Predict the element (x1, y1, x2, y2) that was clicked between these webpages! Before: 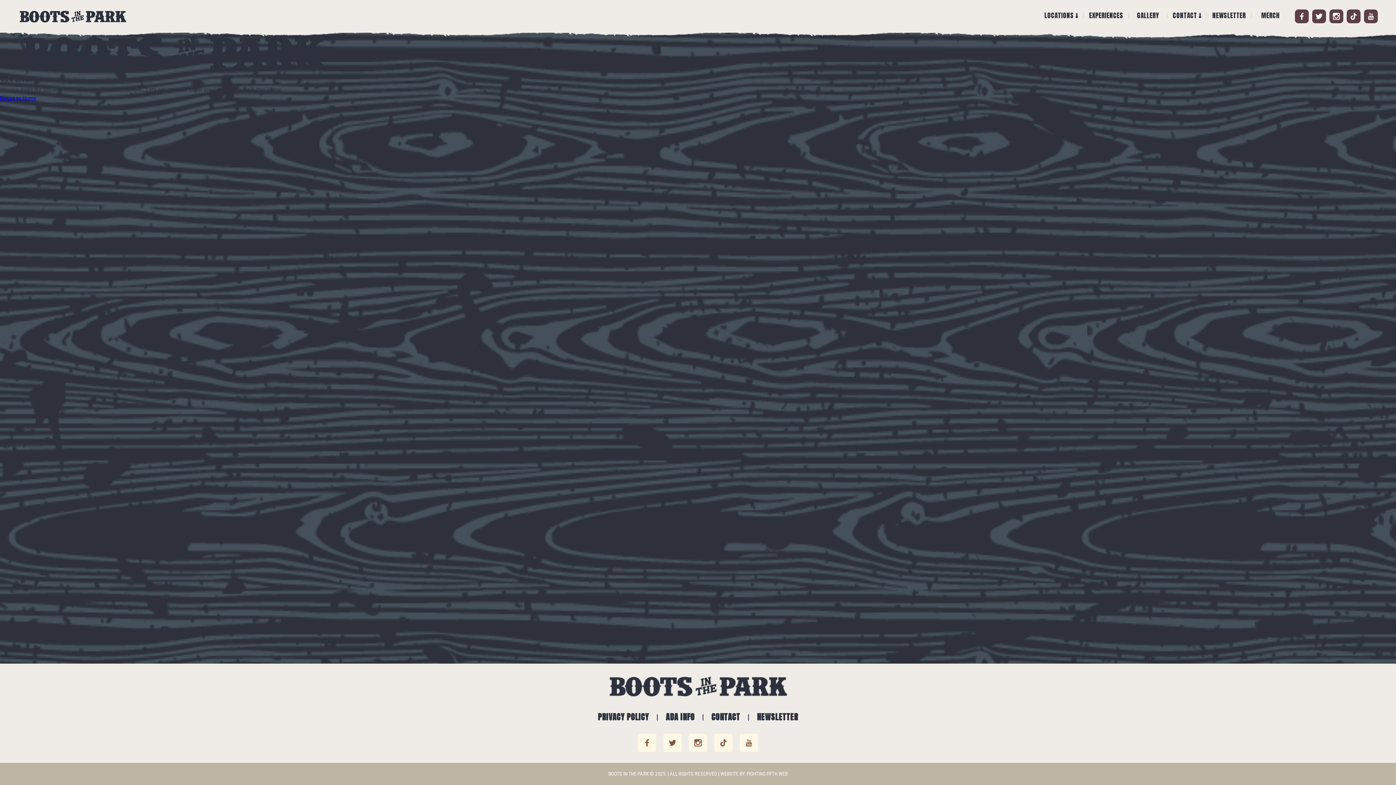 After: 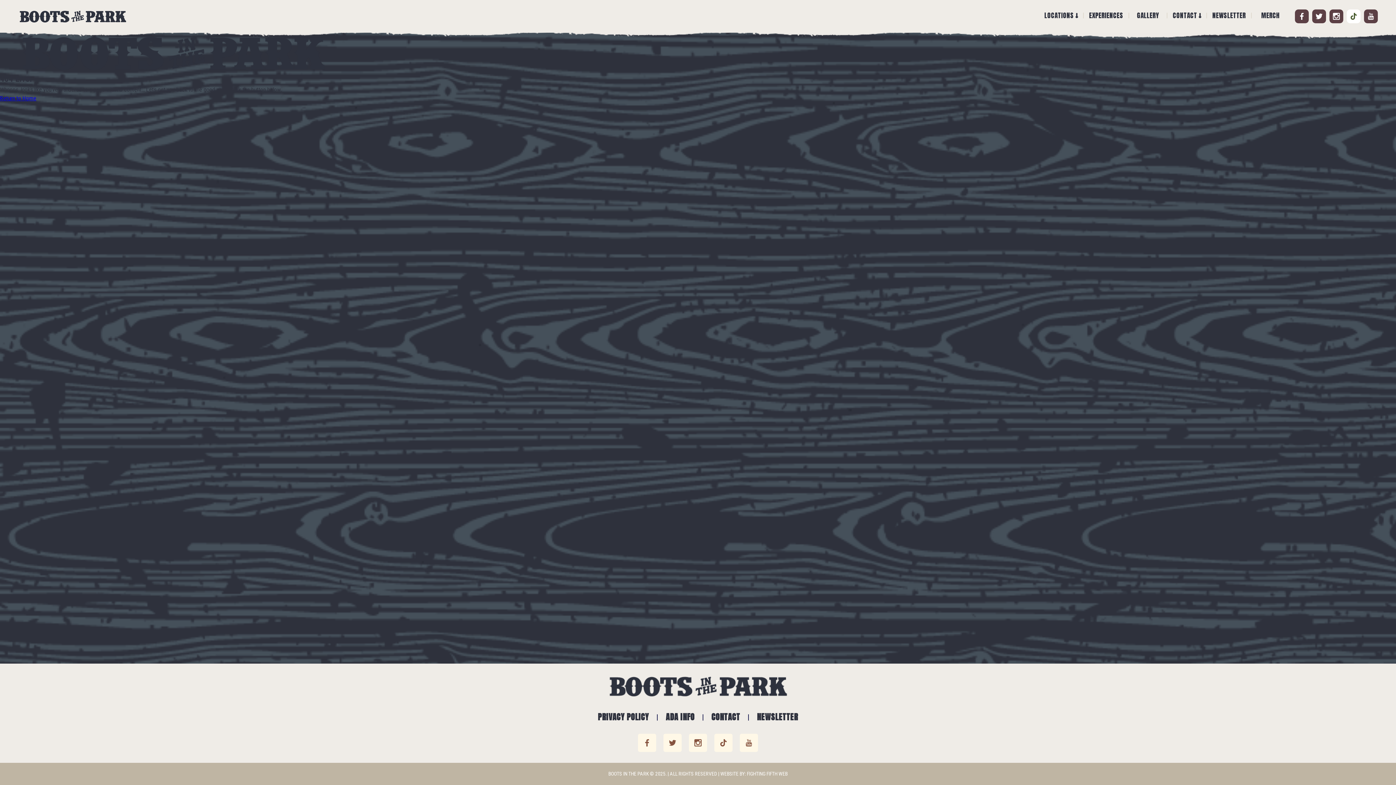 Action: bbox: (1347, 9, 1360, 23) label: tiktok-link